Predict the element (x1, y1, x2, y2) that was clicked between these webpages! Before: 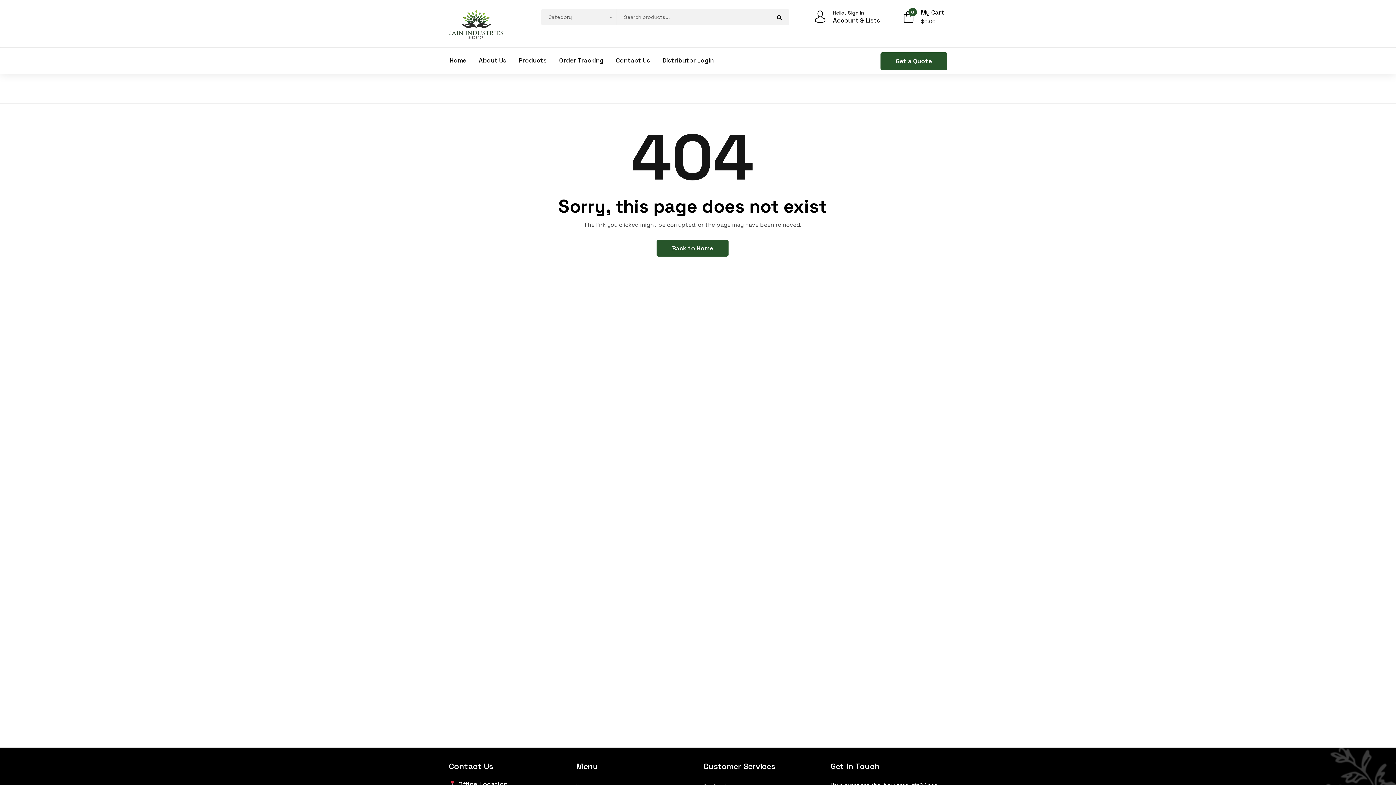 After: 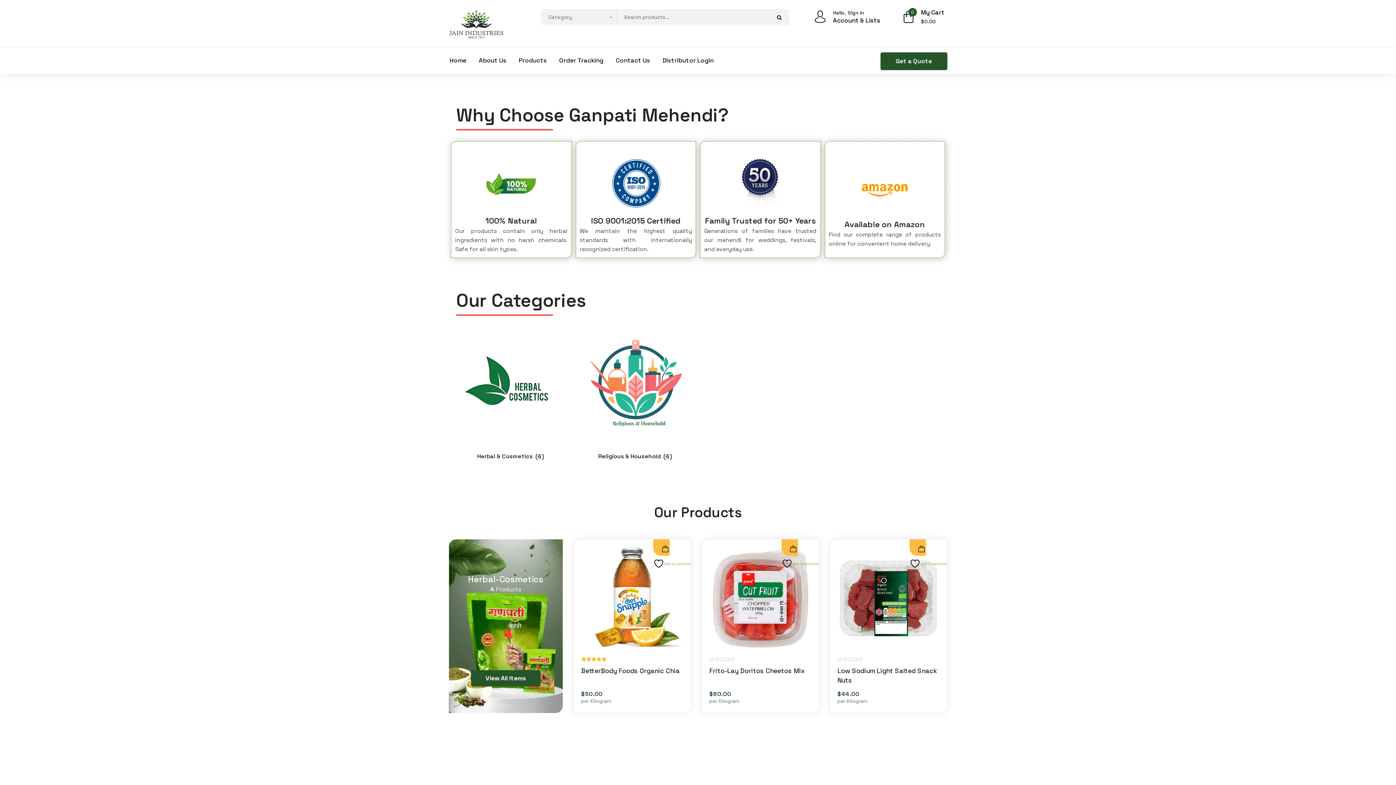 Action: bbox: (443, 53, 472, 67) label: Home